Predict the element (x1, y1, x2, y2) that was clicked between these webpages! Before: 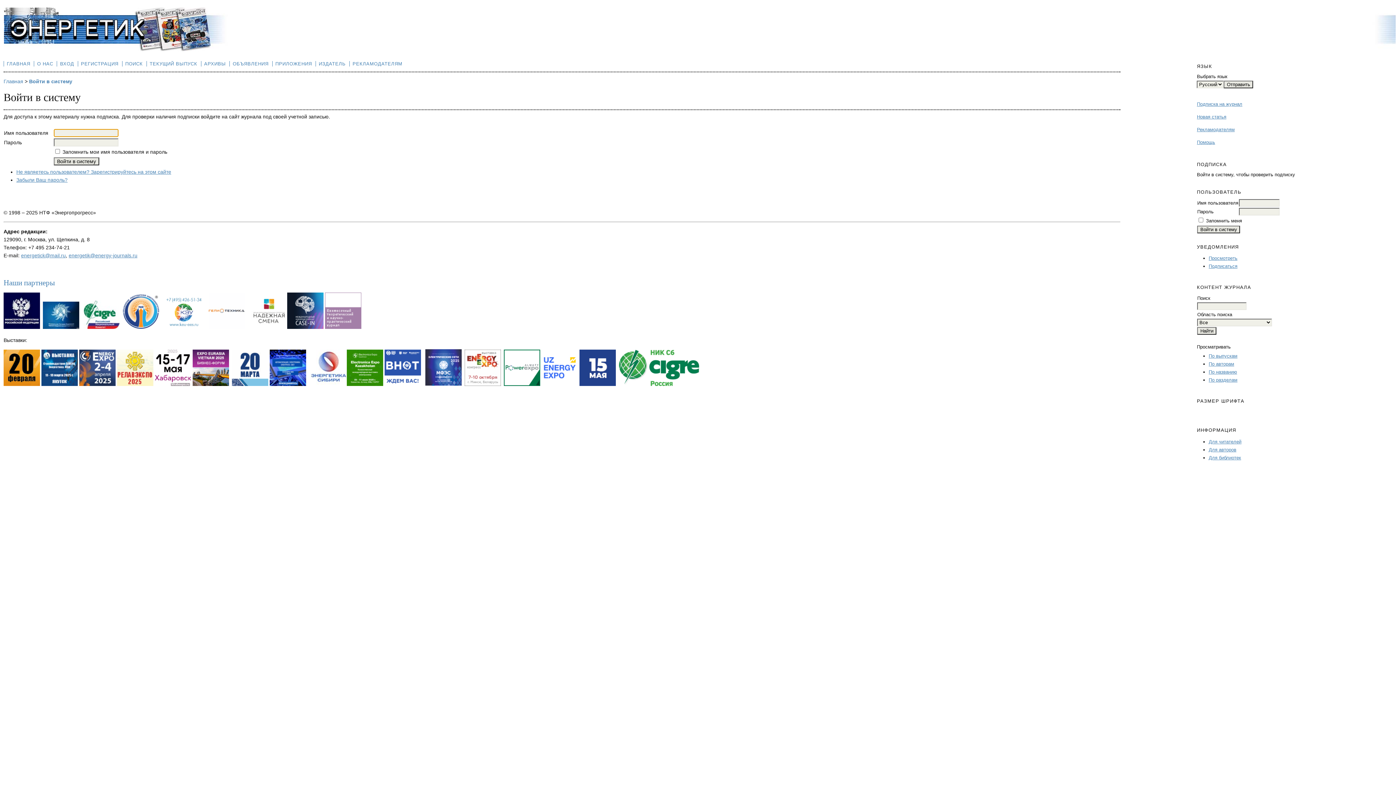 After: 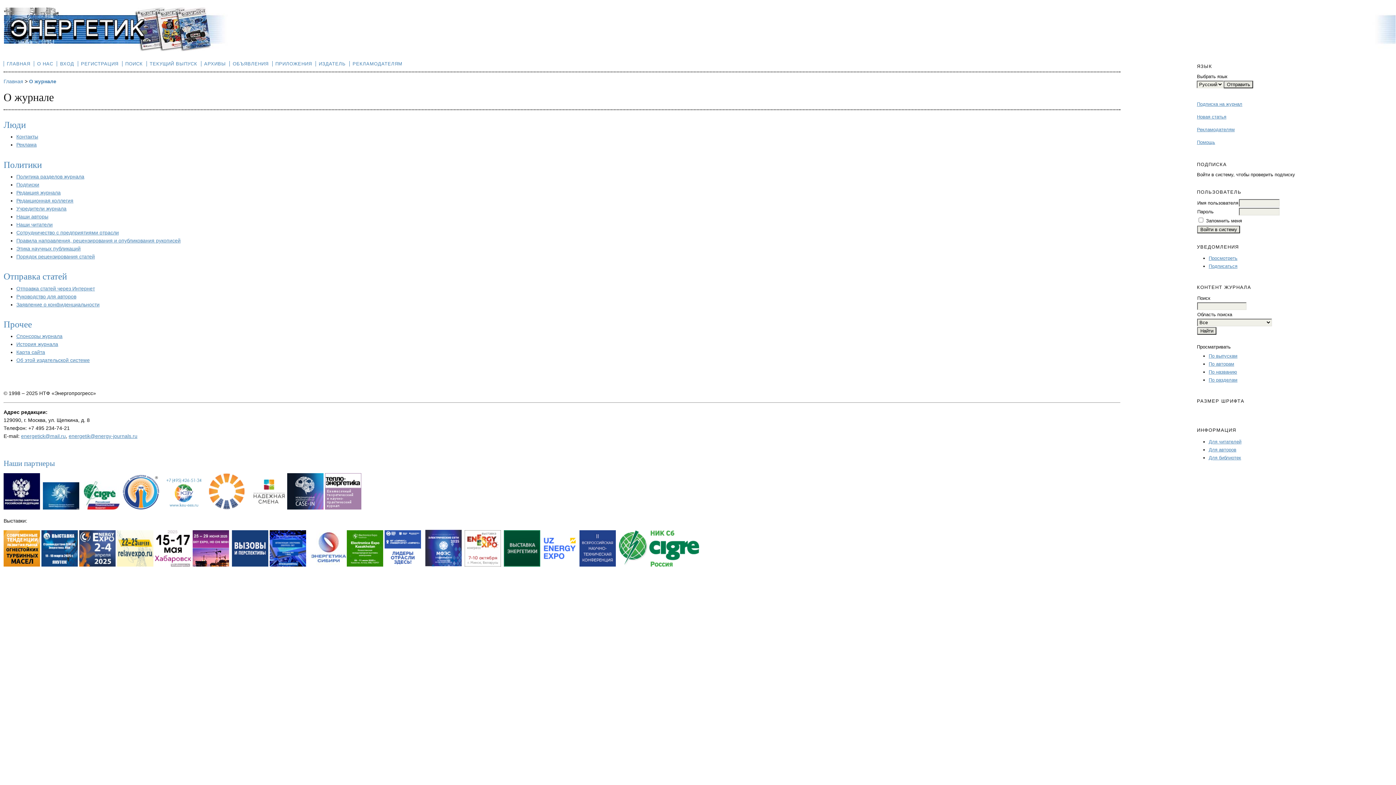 Action: bbox: (33, 61, 53, 66) label: О НАС